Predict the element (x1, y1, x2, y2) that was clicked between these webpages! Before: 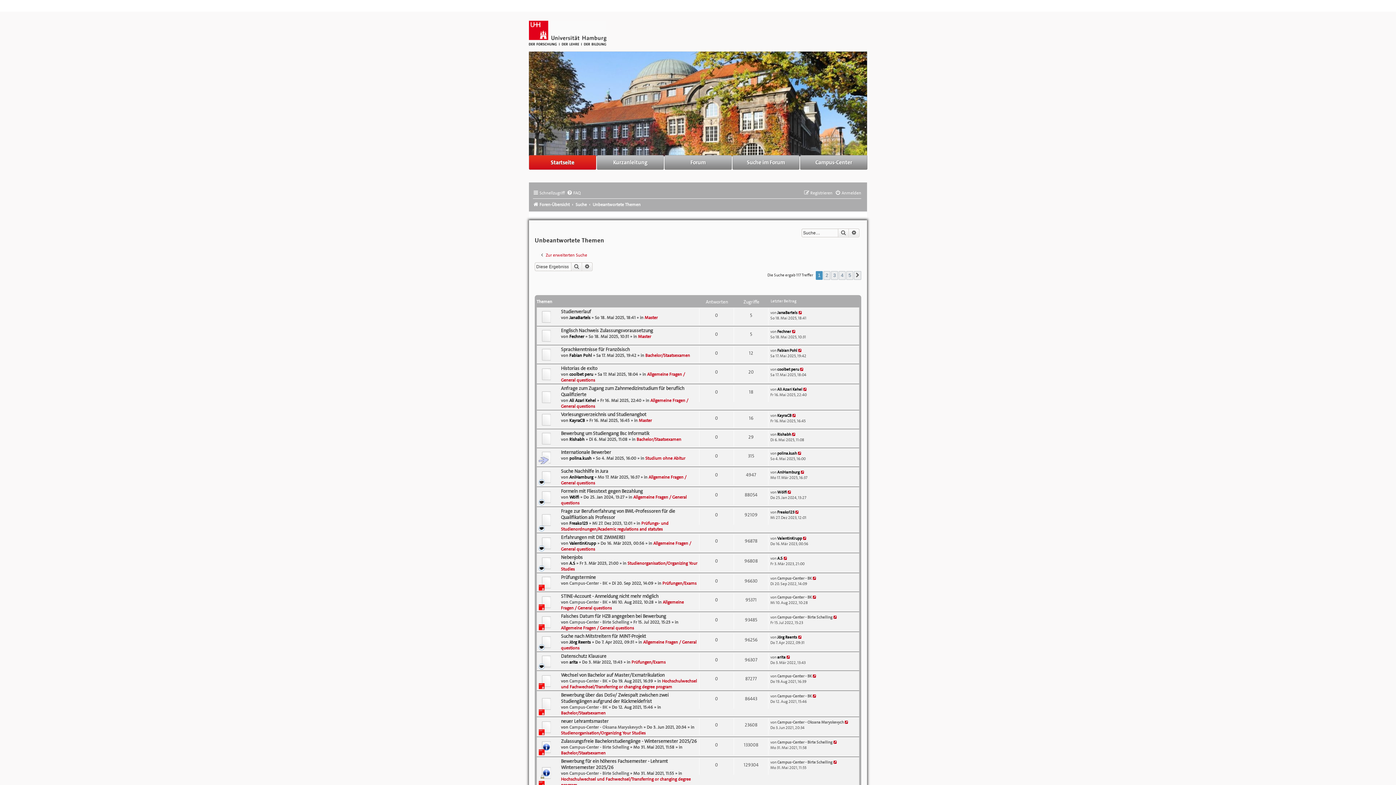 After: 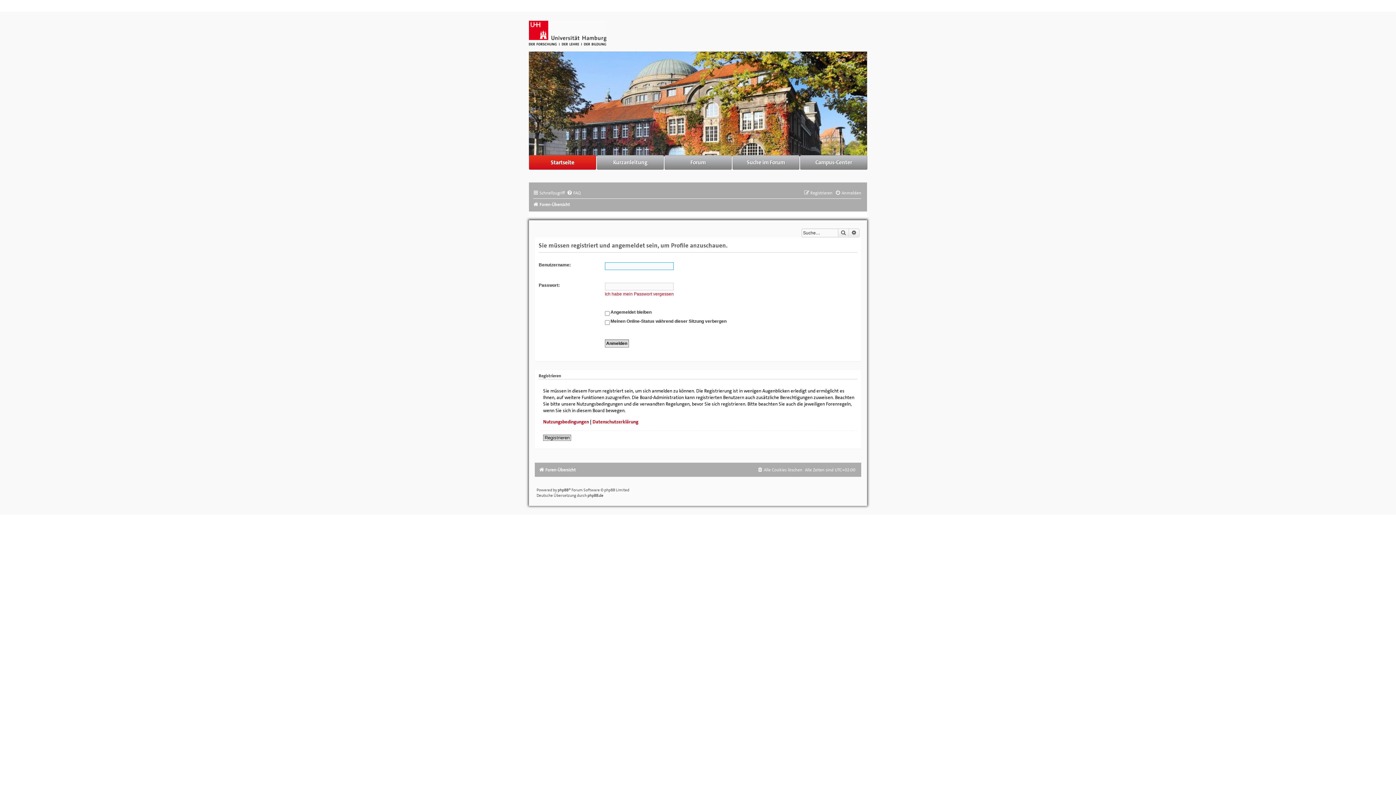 Action: label: A.S bbox: (777, 556, 782, 561)